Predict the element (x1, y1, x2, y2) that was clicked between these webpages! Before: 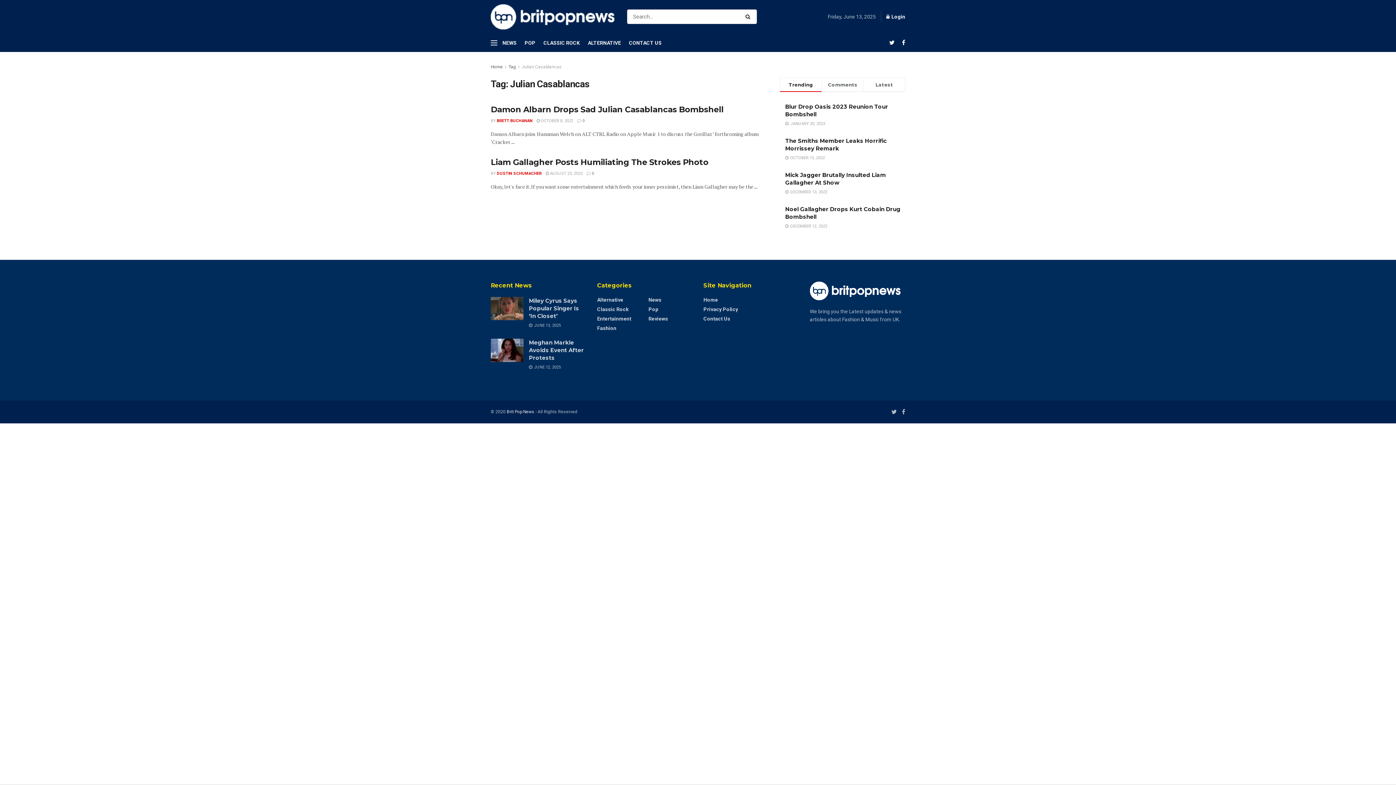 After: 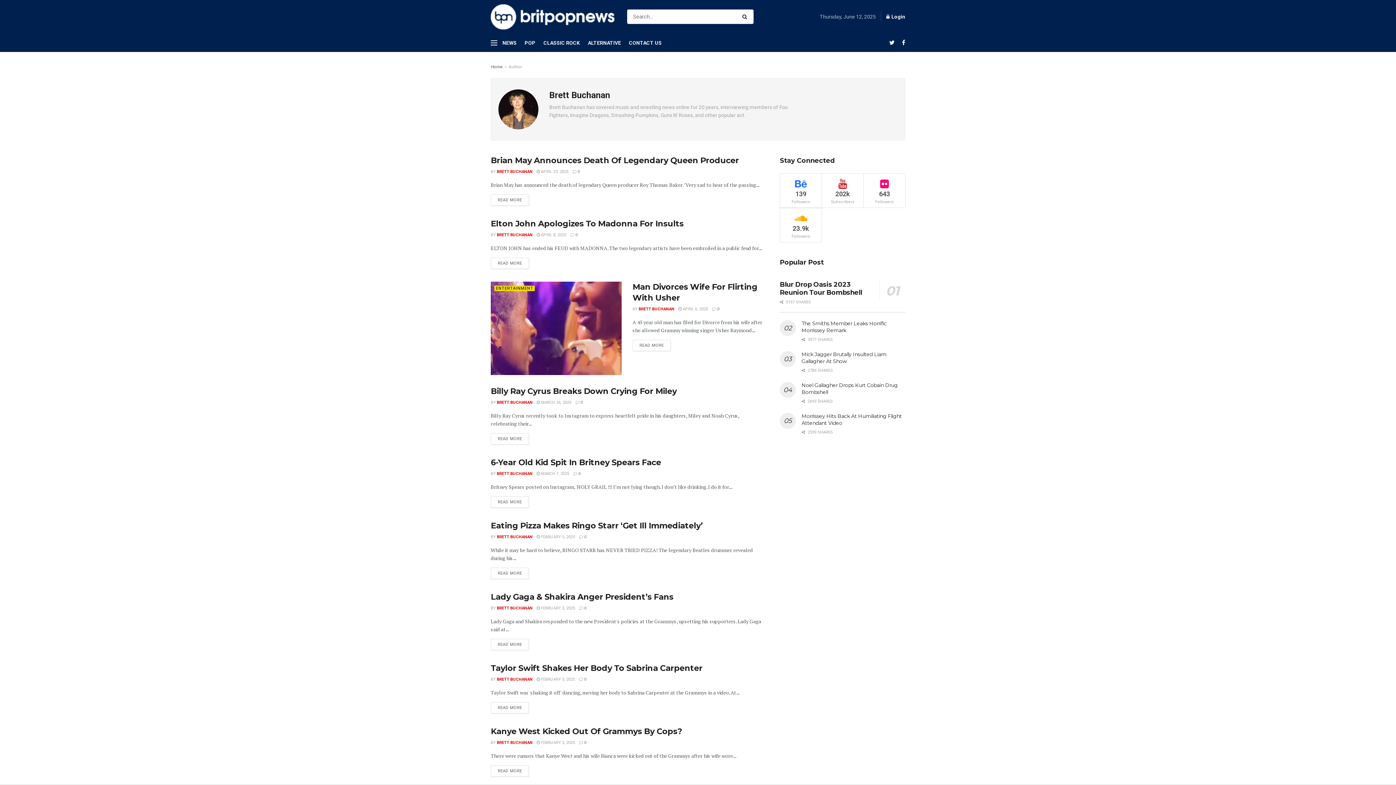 Action: label: BRETT BUCHANAN bbox: (497, 118, 532, 123)